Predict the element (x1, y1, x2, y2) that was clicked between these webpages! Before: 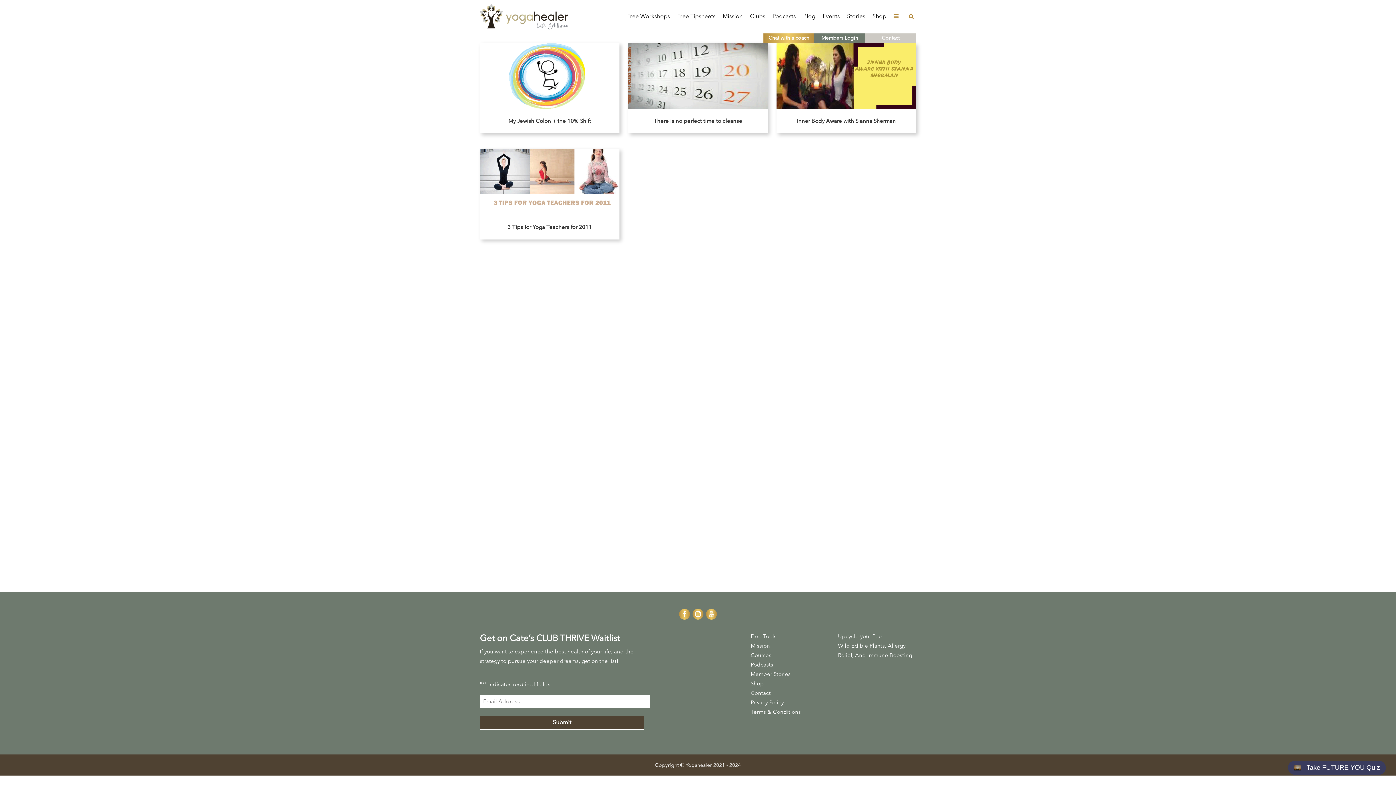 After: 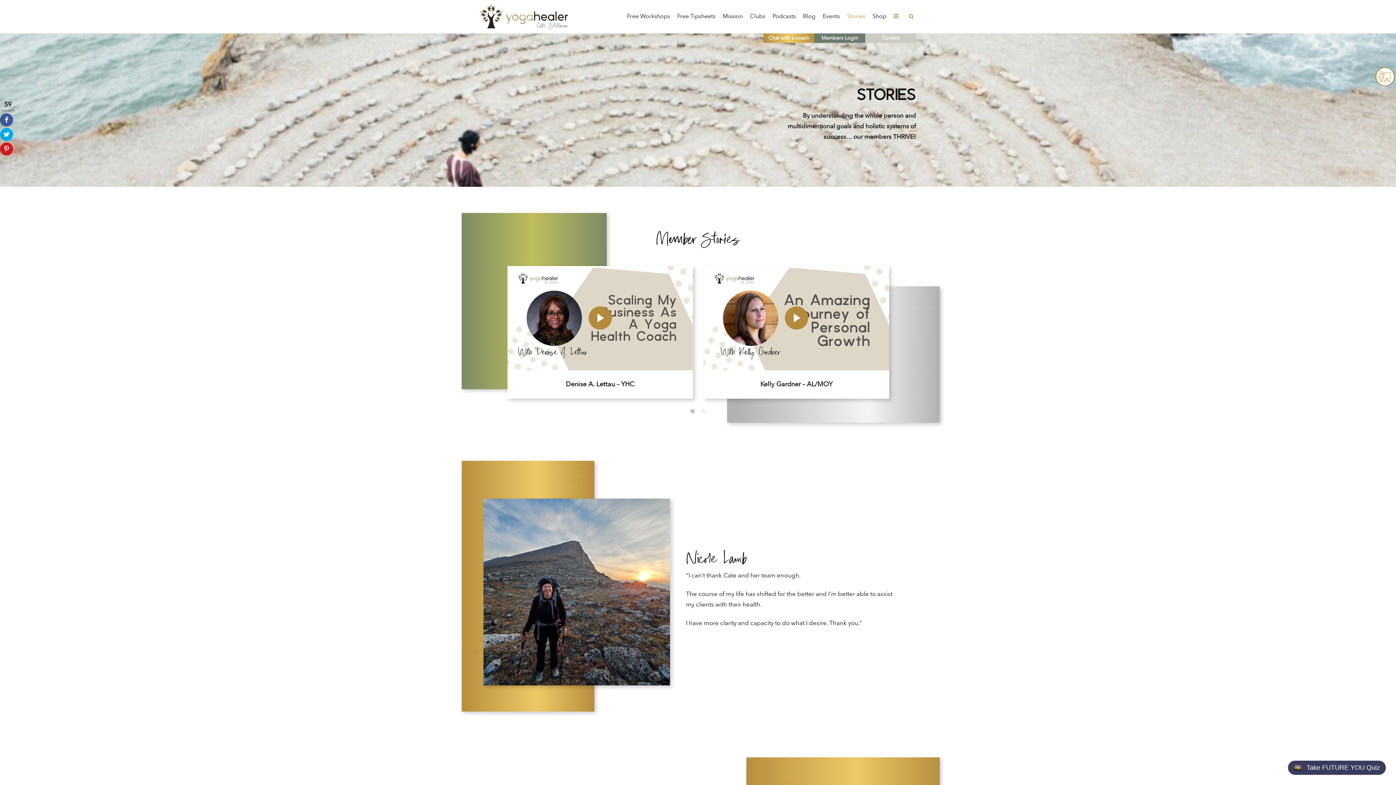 Action: label: Stories bbox: (843, 0, 869, 33)